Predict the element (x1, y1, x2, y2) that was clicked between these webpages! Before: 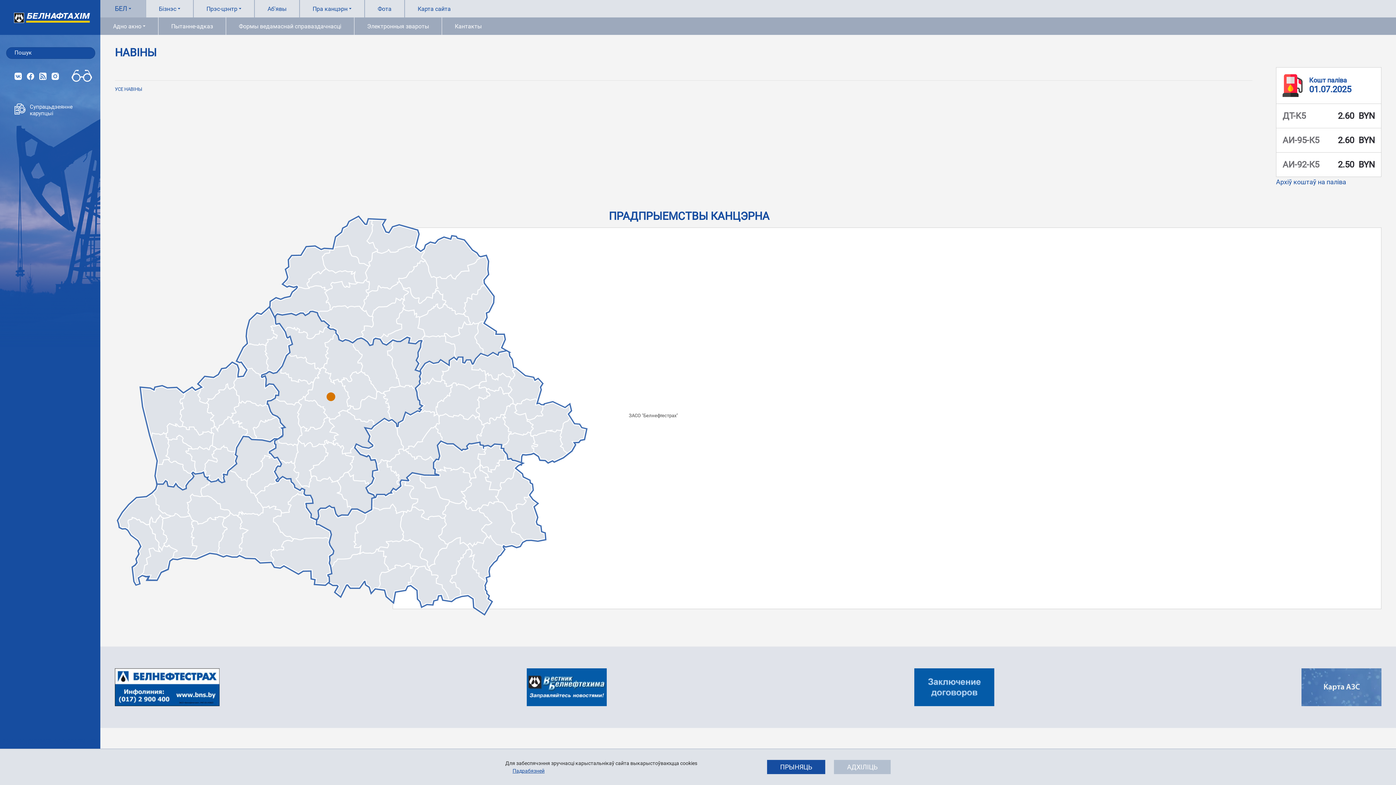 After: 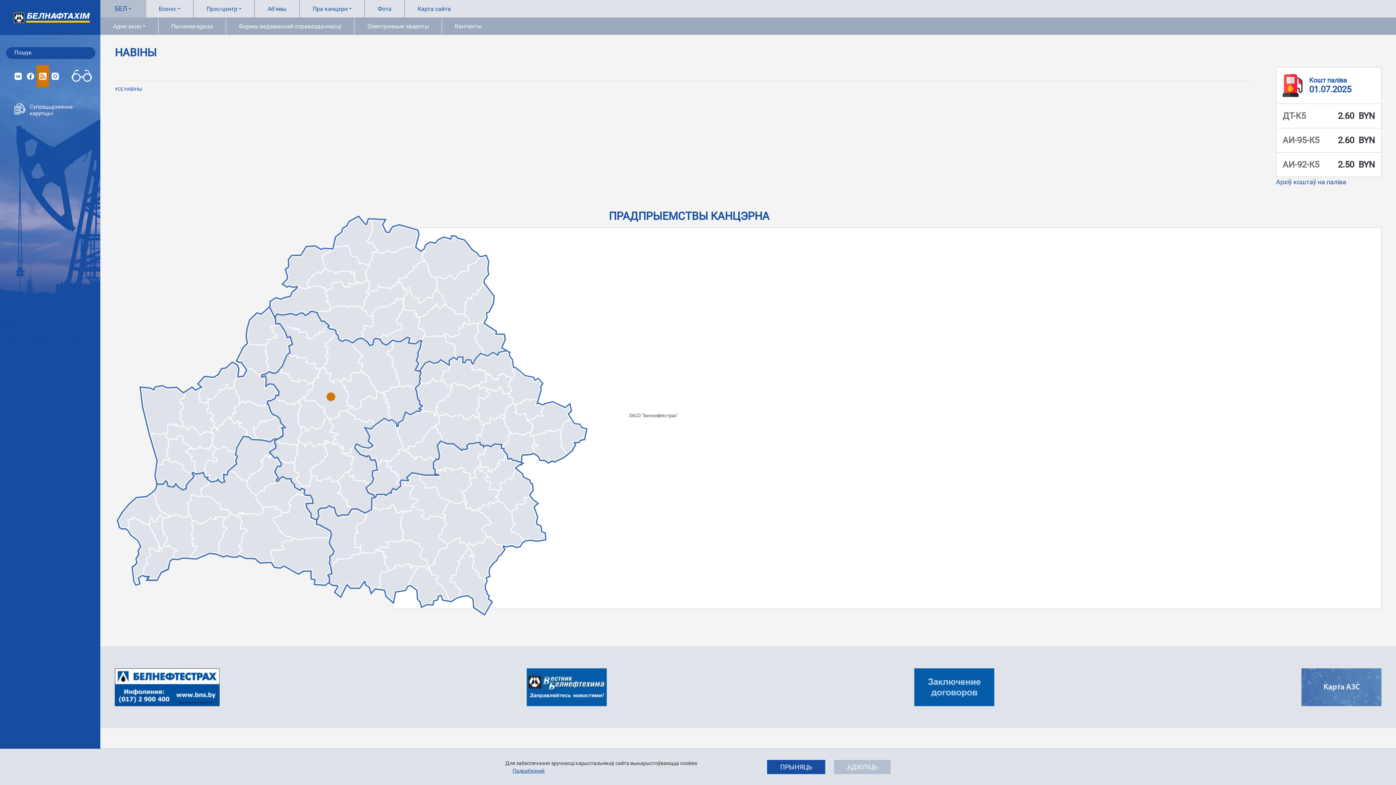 Action: bbox: (36, 65, 49, 87)